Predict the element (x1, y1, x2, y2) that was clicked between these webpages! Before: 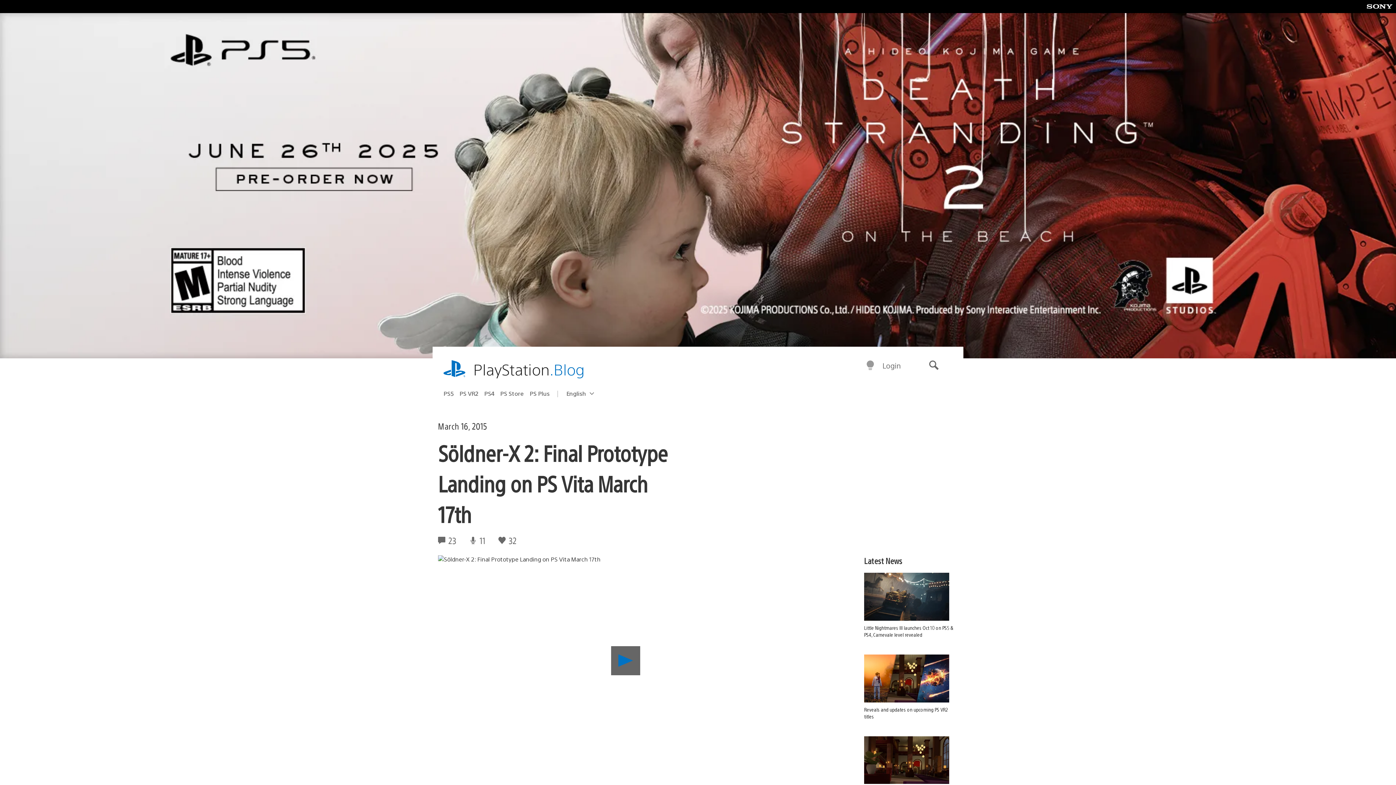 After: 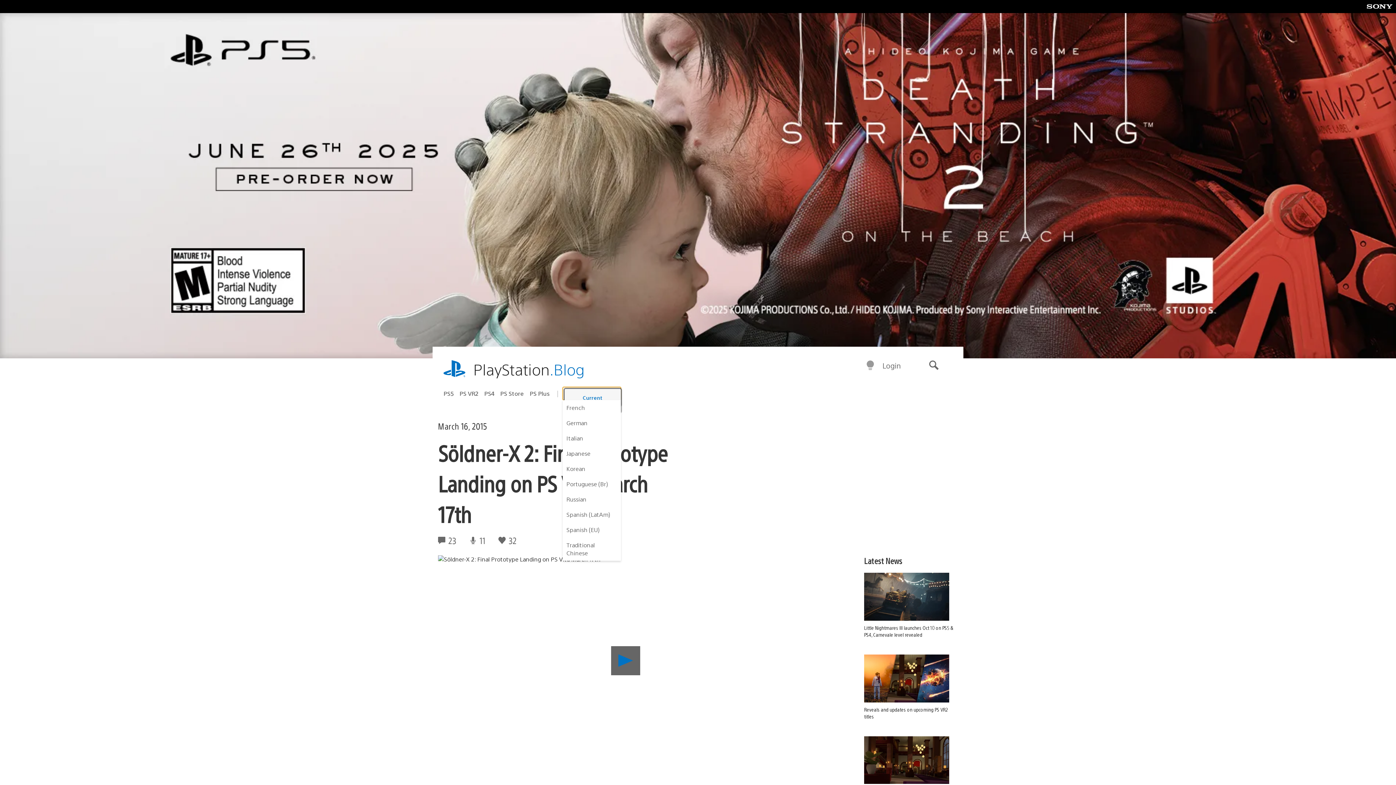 Action: label: Select a region
Current region:
English bbox: (562, 387, 621, 400)